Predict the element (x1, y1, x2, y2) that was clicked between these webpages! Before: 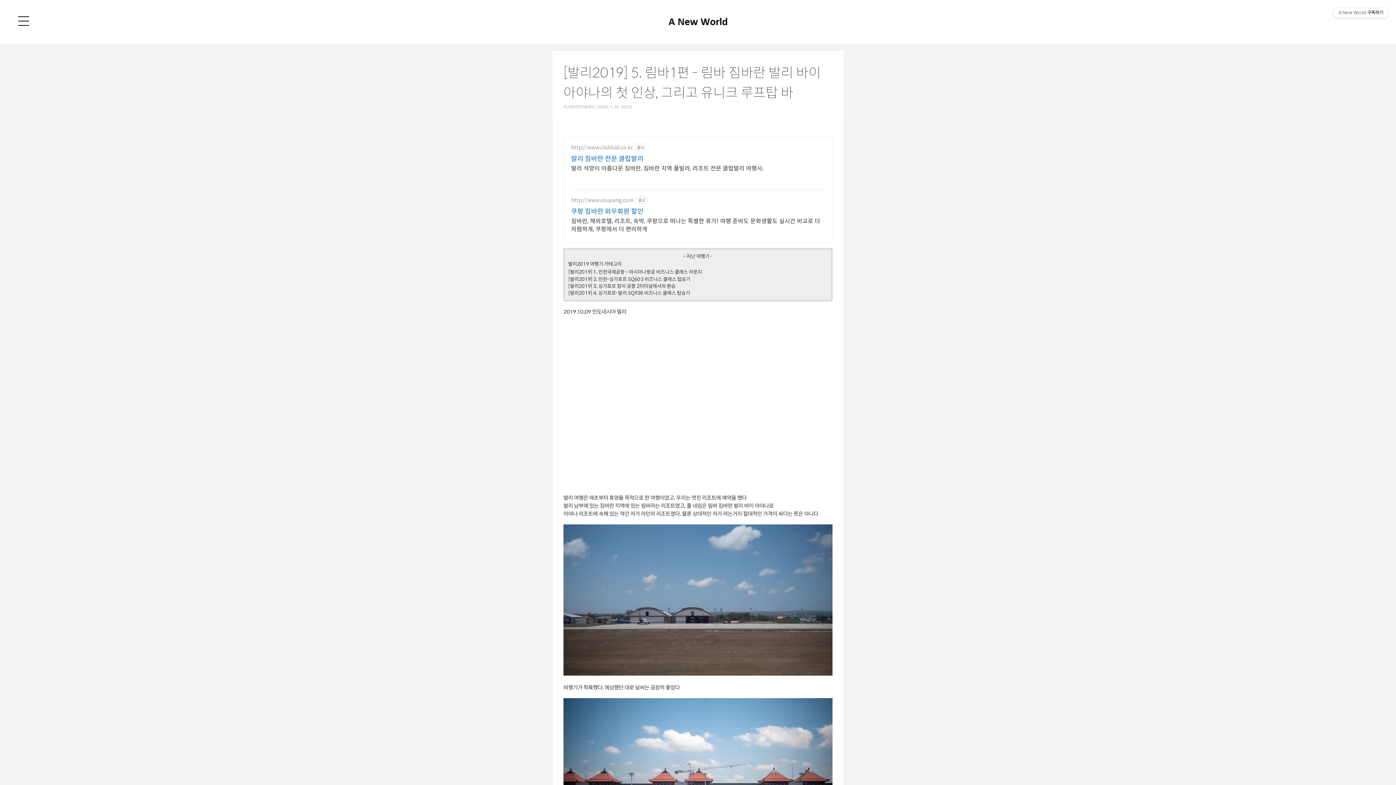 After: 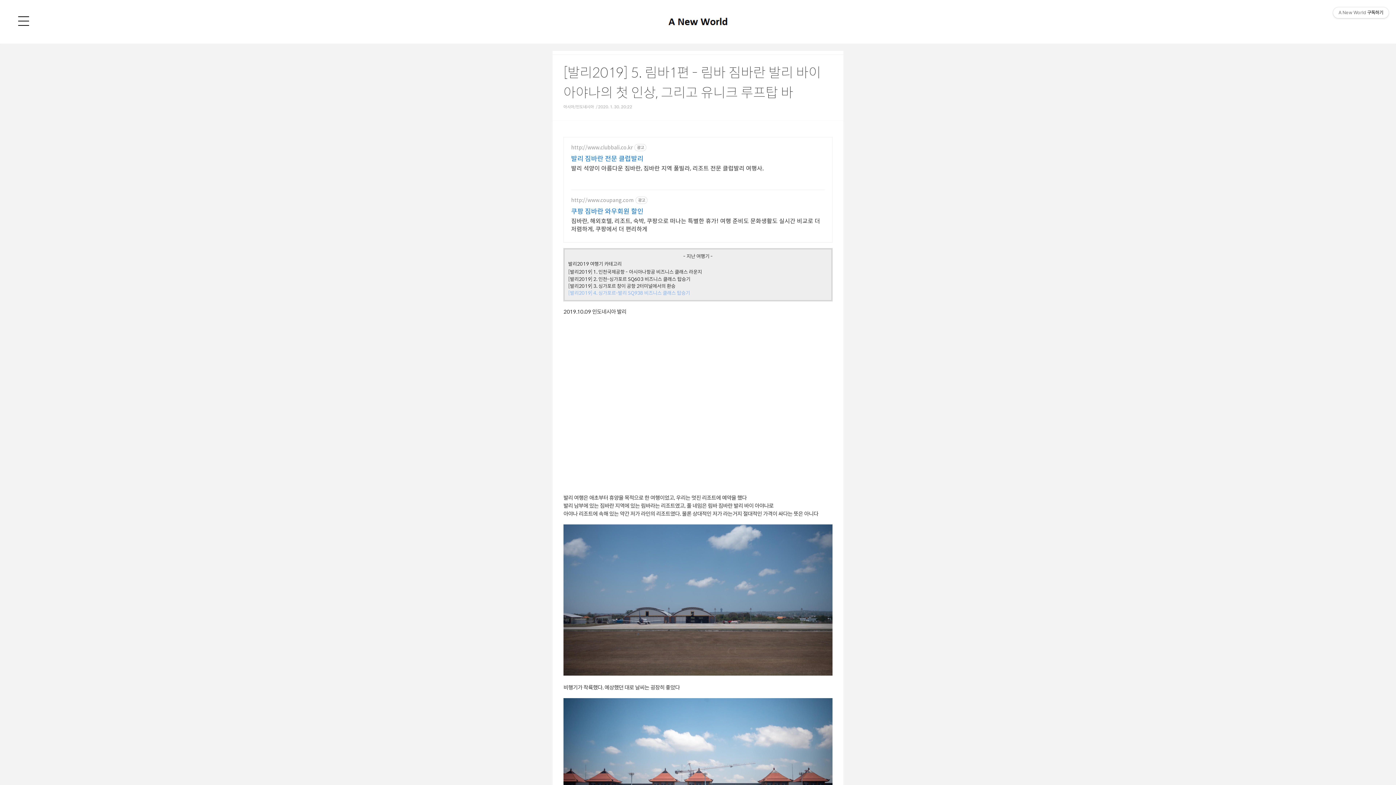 Action: label: [발리2019] 4. 싱가포르-발리 SQ938 비즈니스 클래스 탑승기 bbox: (568, 290, 690, 295)